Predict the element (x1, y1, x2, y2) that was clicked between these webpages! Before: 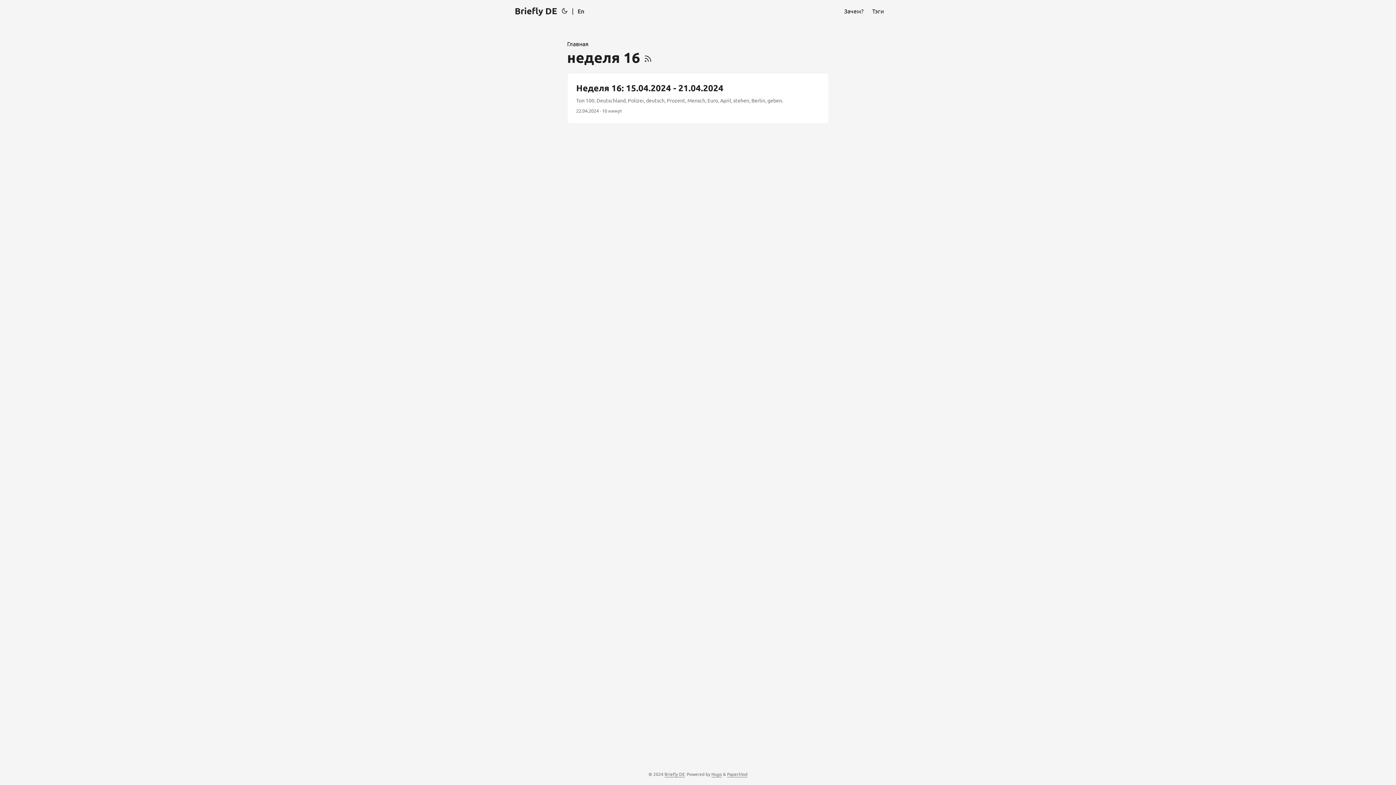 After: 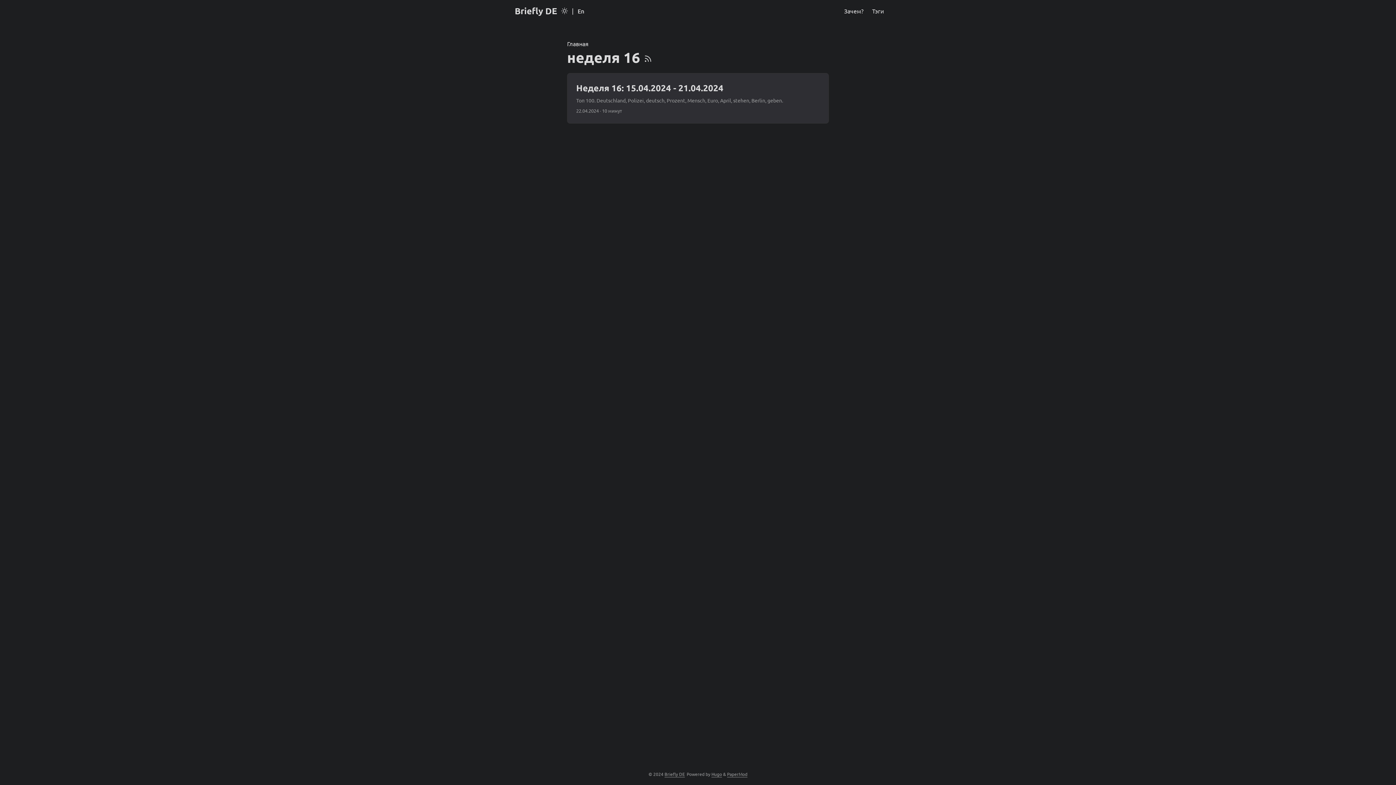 Action: bbox: (560, 0, 569, 21)